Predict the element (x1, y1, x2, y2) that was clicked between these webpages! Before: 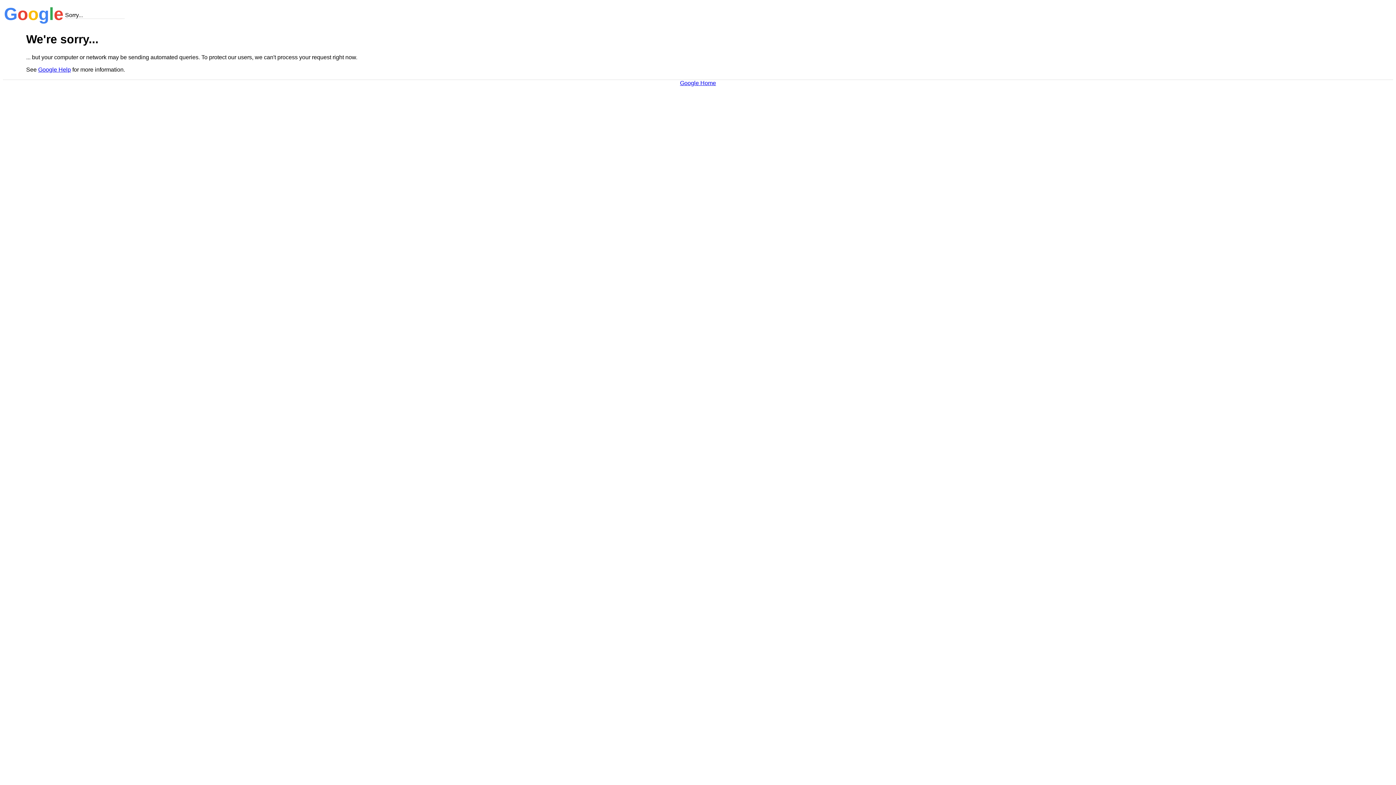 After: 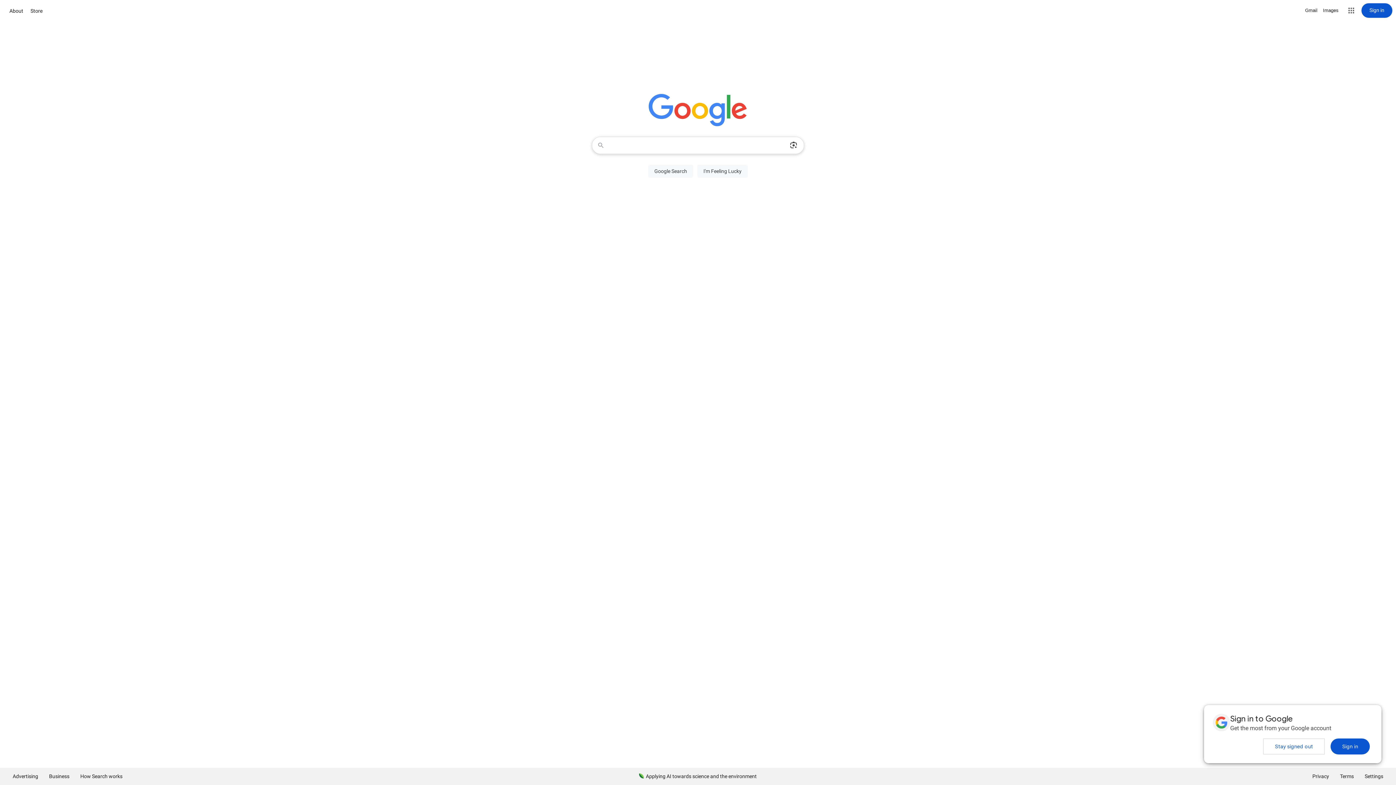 Action: label: Google Home bbox: (680, 79, 716, 86)